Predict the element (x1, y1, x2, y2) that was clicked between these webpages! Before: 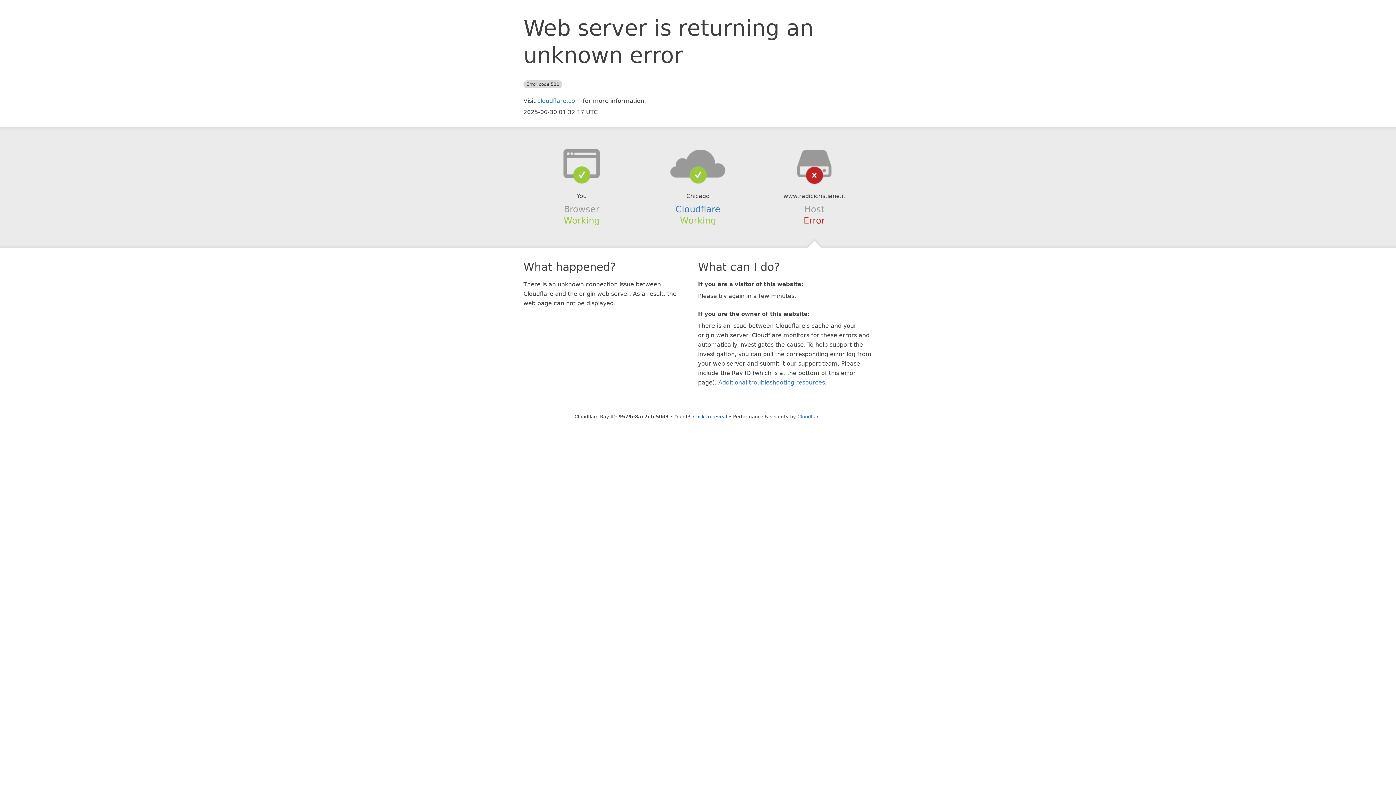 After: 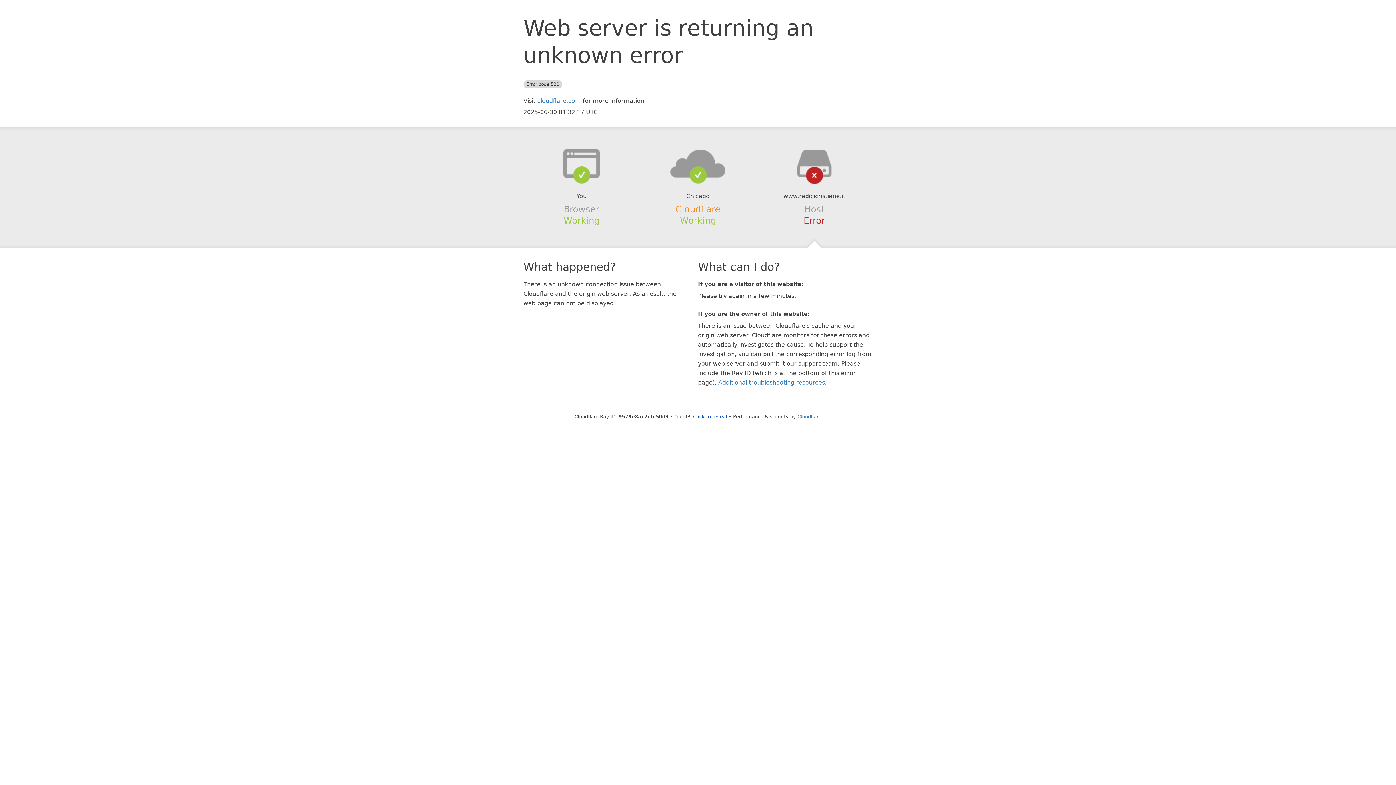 Action: label: Cloudflare bbox: (675, 204, 720, 214)